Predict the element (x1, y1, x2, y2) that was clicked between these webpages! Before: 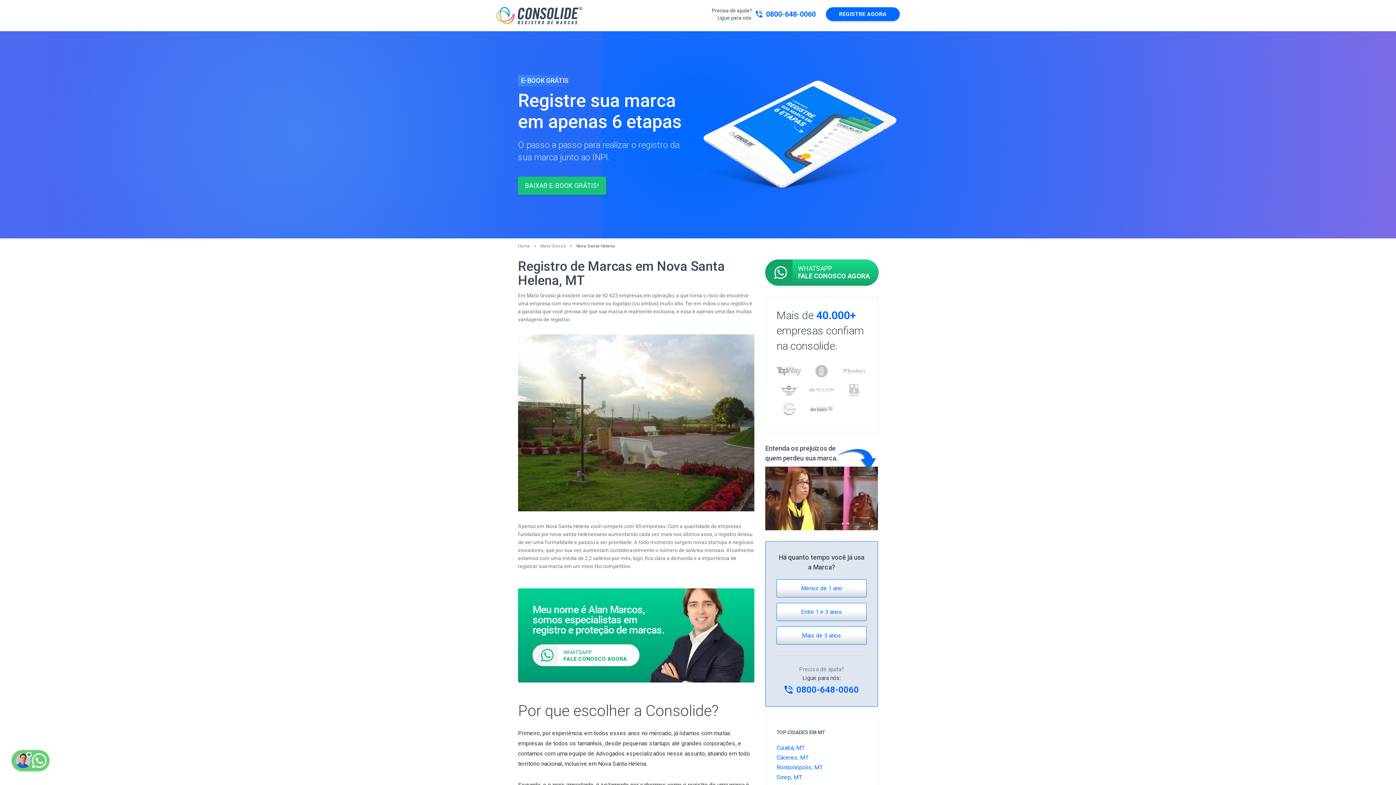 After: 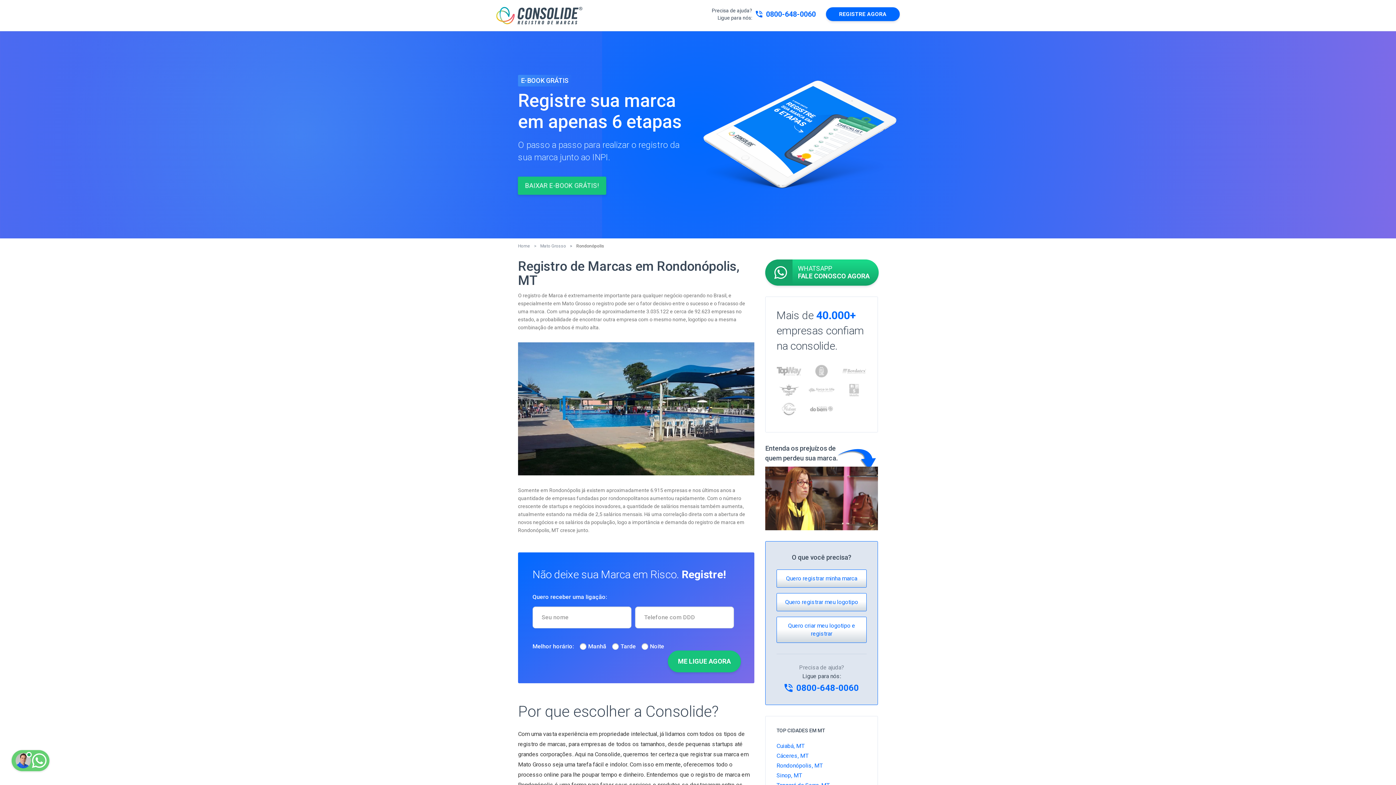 Action: bbox: (776, 762, 866, 772) label: Rondonópolis, MT